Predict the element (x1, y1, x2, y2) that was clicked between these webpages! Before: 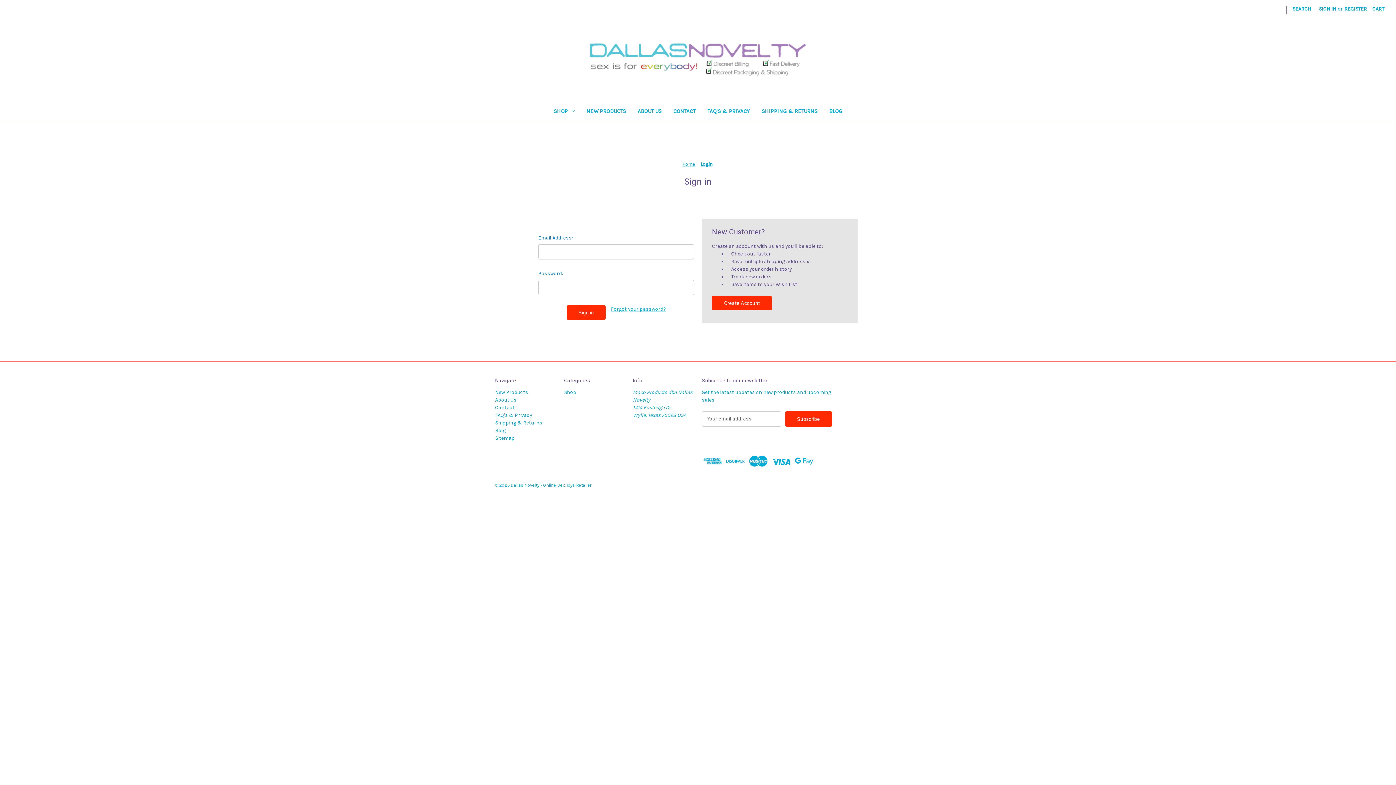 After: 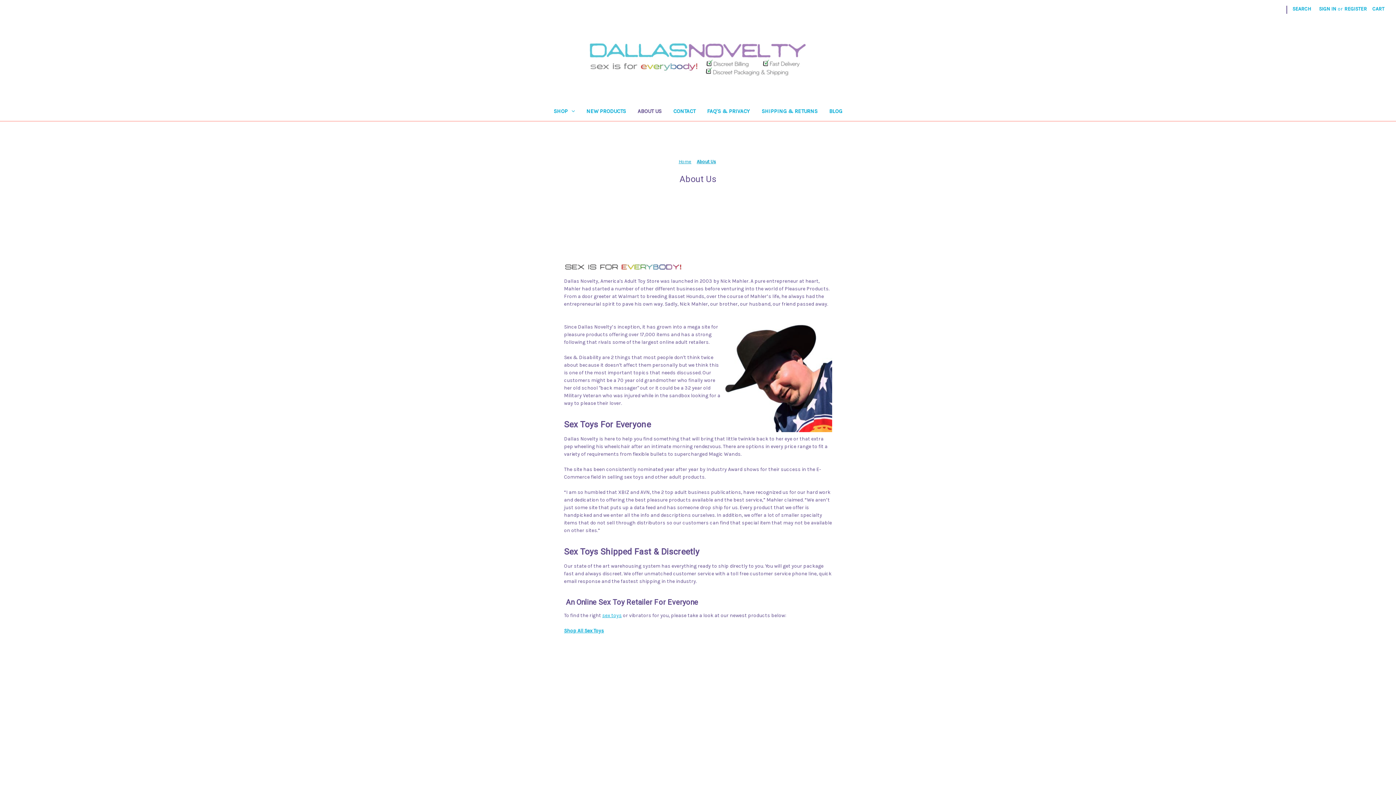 Action: label: About Us bbox: (495, 397, 516, 403)